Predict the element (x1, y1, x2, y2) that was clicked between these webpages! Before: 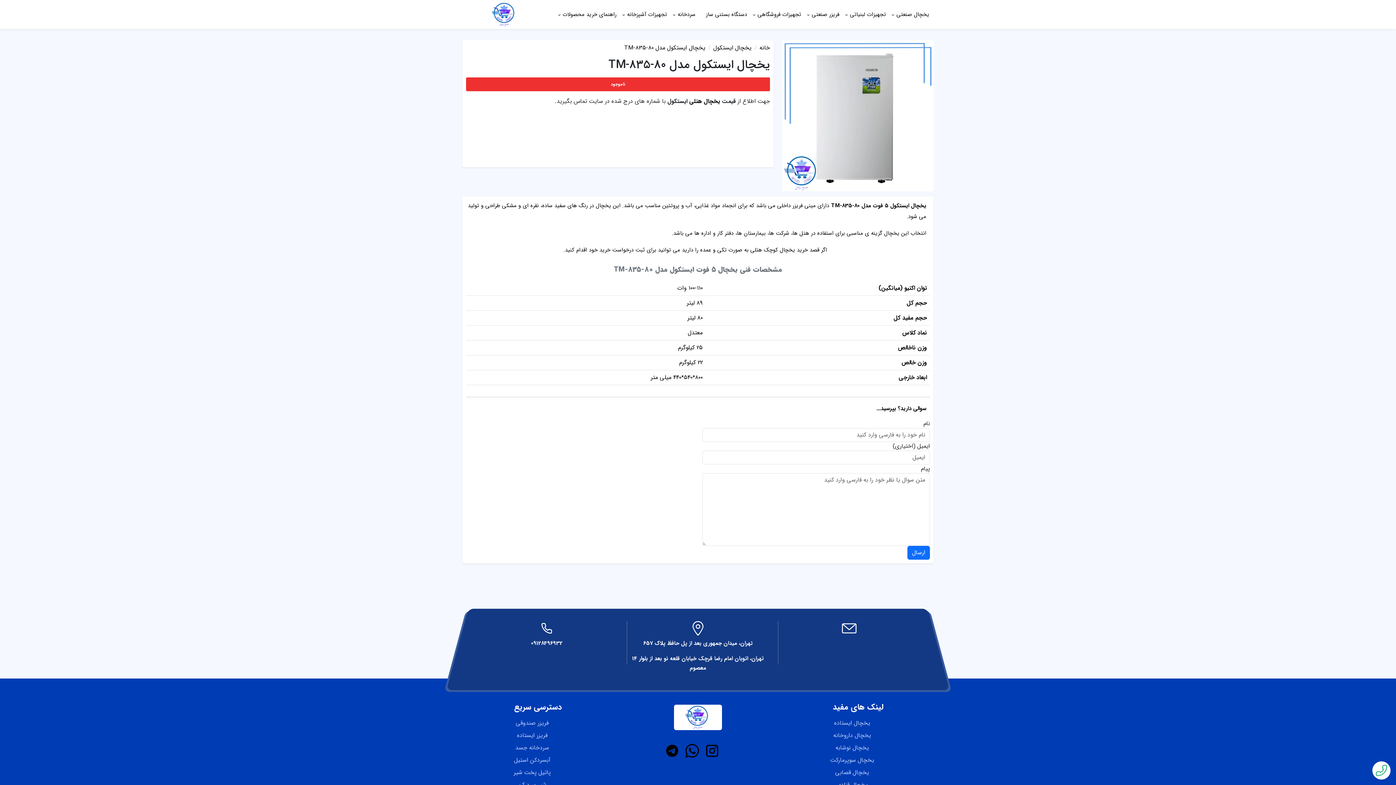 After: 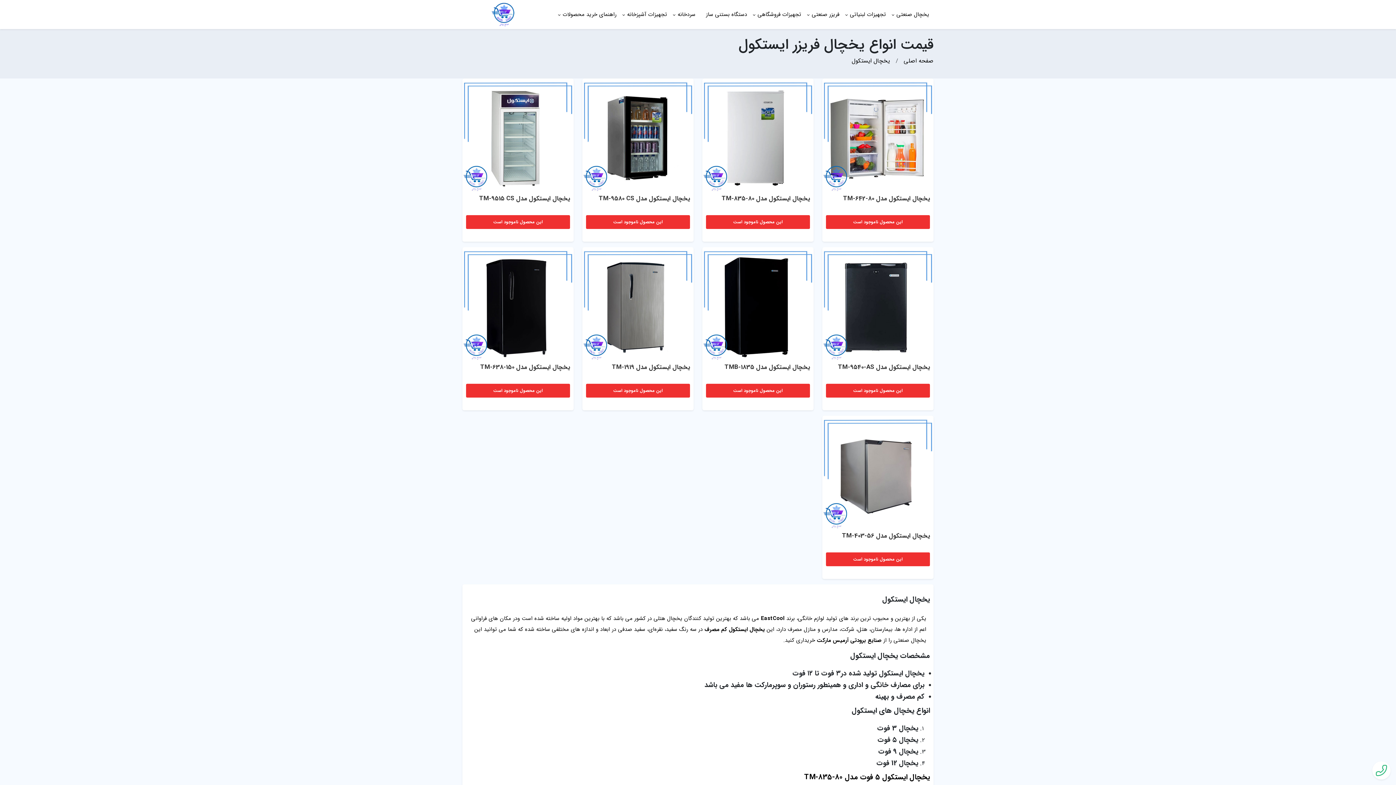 Action: label: یخچال ایستکول bbox: (713, 43, 751, 52)